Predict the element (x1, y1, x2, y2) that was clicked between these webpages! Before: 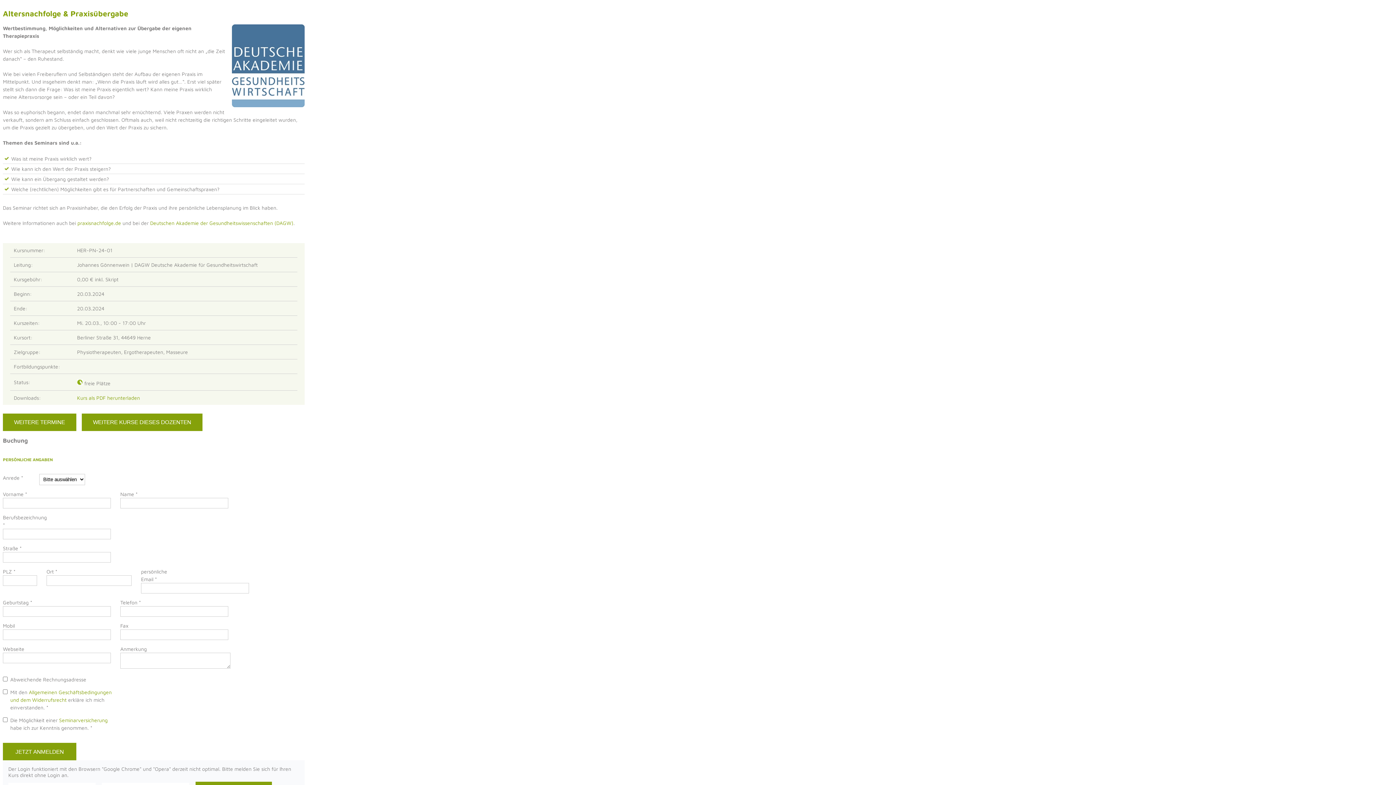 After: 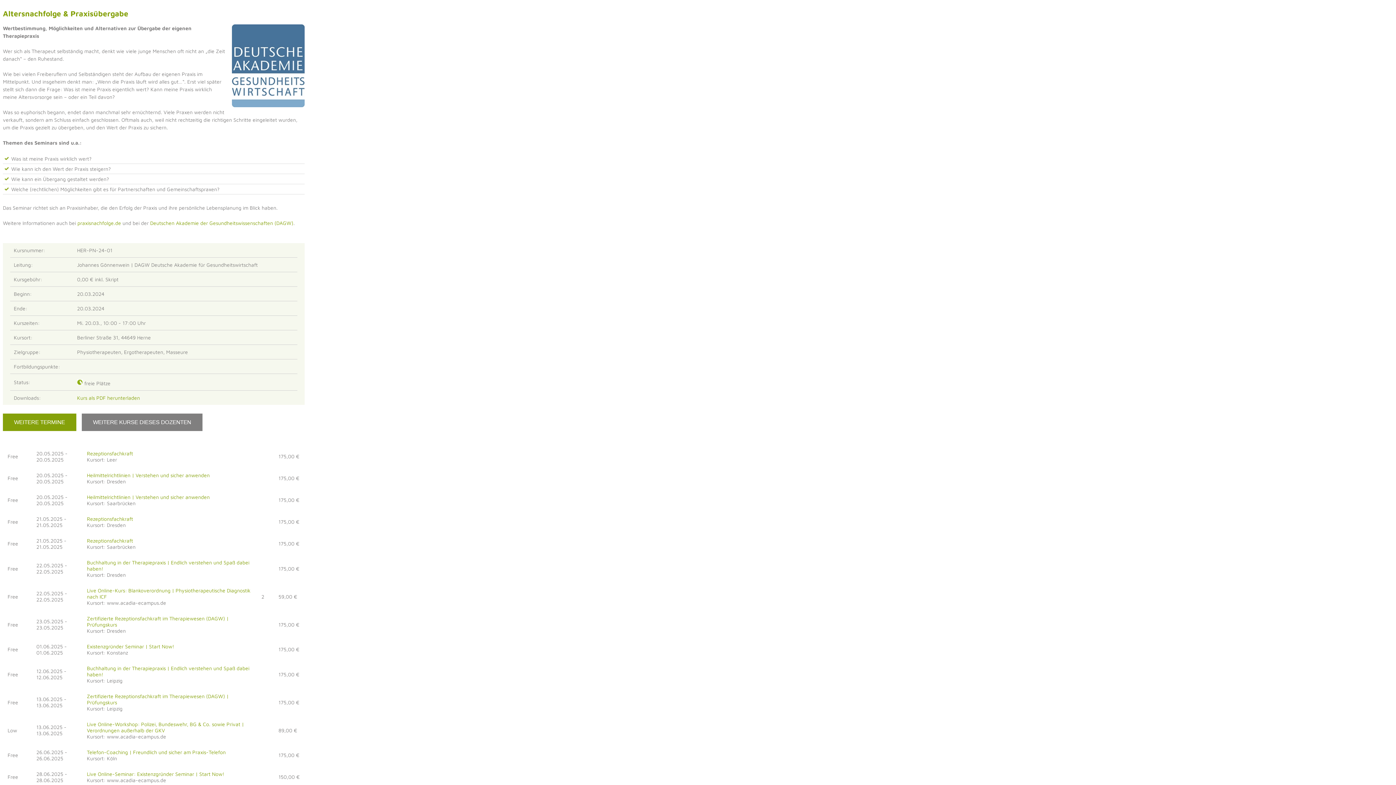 Action: bbox: (81, 413, 202, 431) label: WEITERE KURSE DIESES DOZENTEN